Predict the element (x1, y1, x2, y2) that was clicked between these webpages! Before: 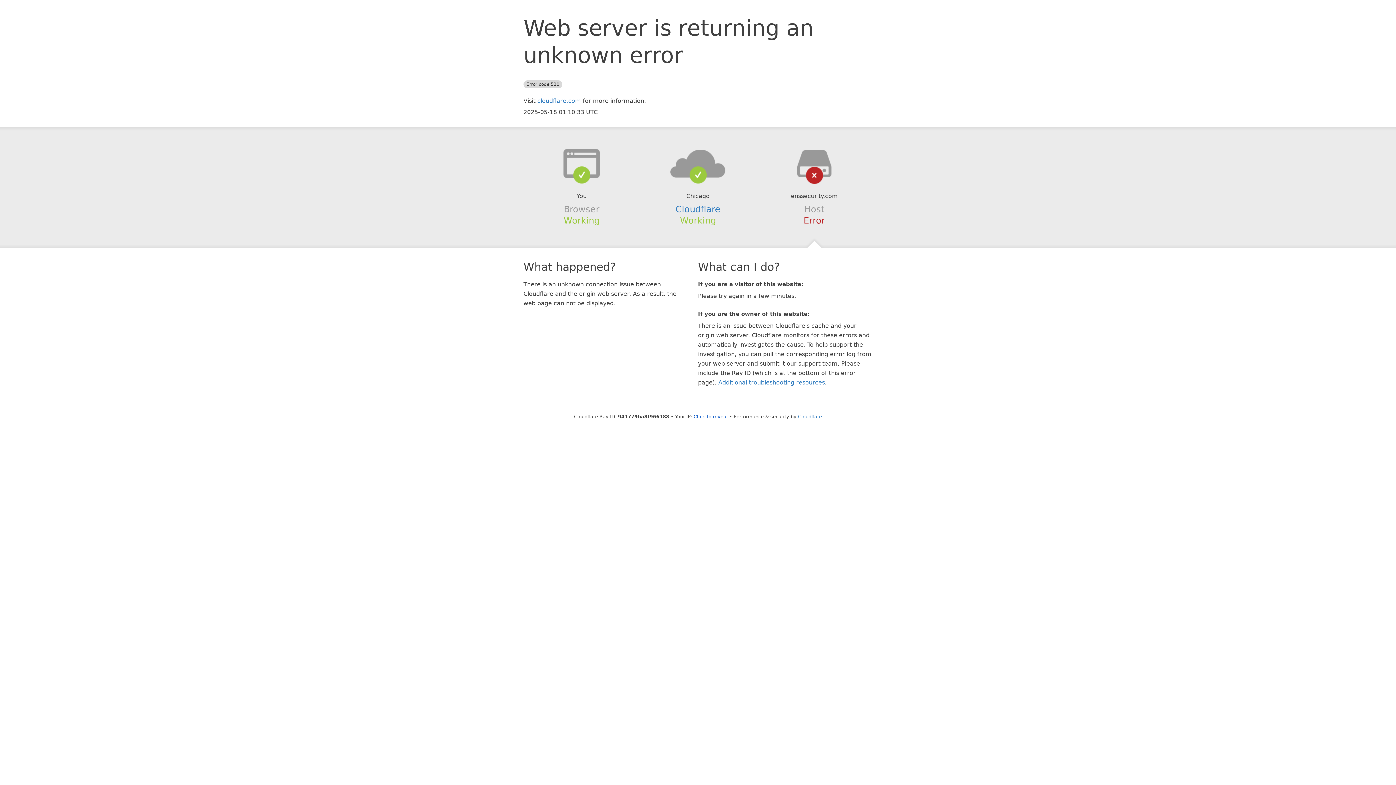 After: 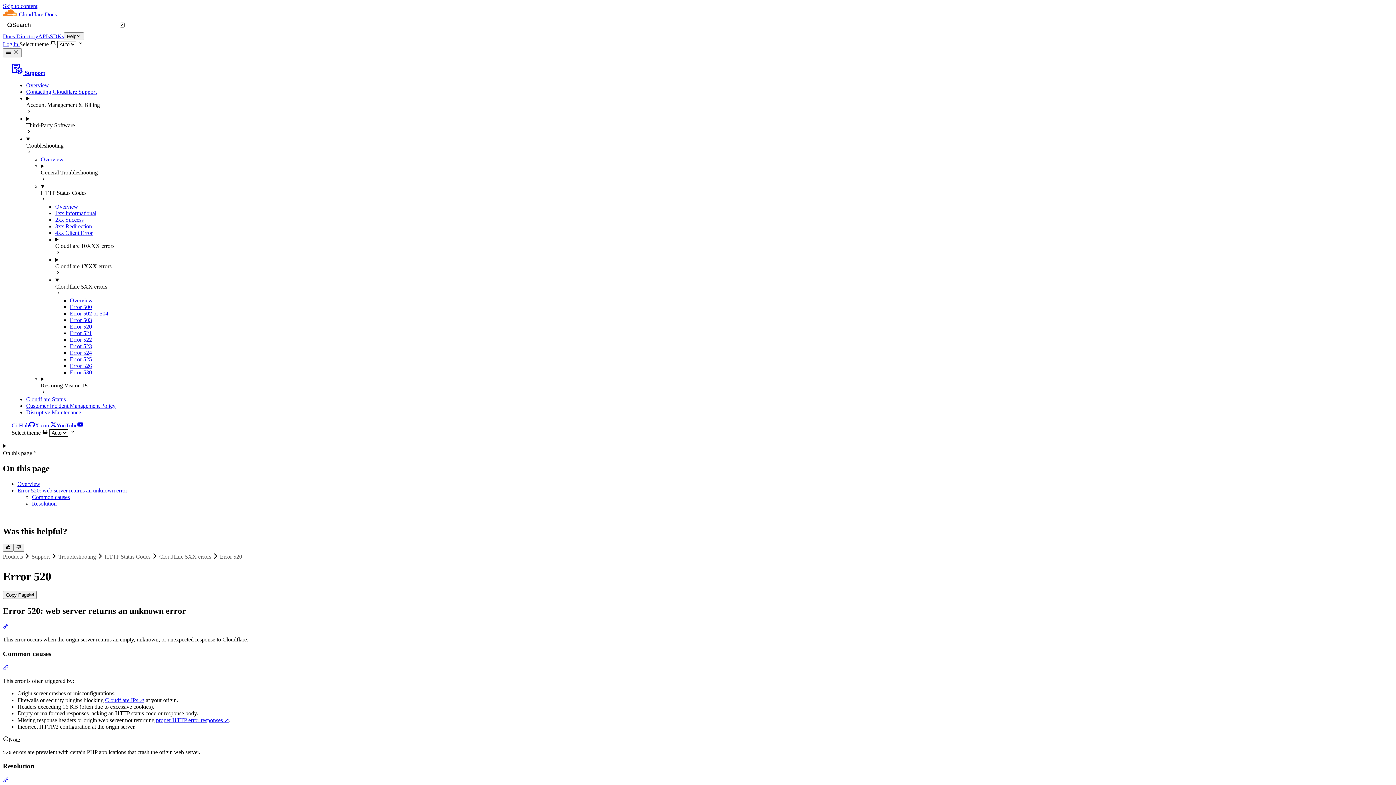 Action: bbox: (718, 379, 825, 386) label: Additional troubleshooting resources